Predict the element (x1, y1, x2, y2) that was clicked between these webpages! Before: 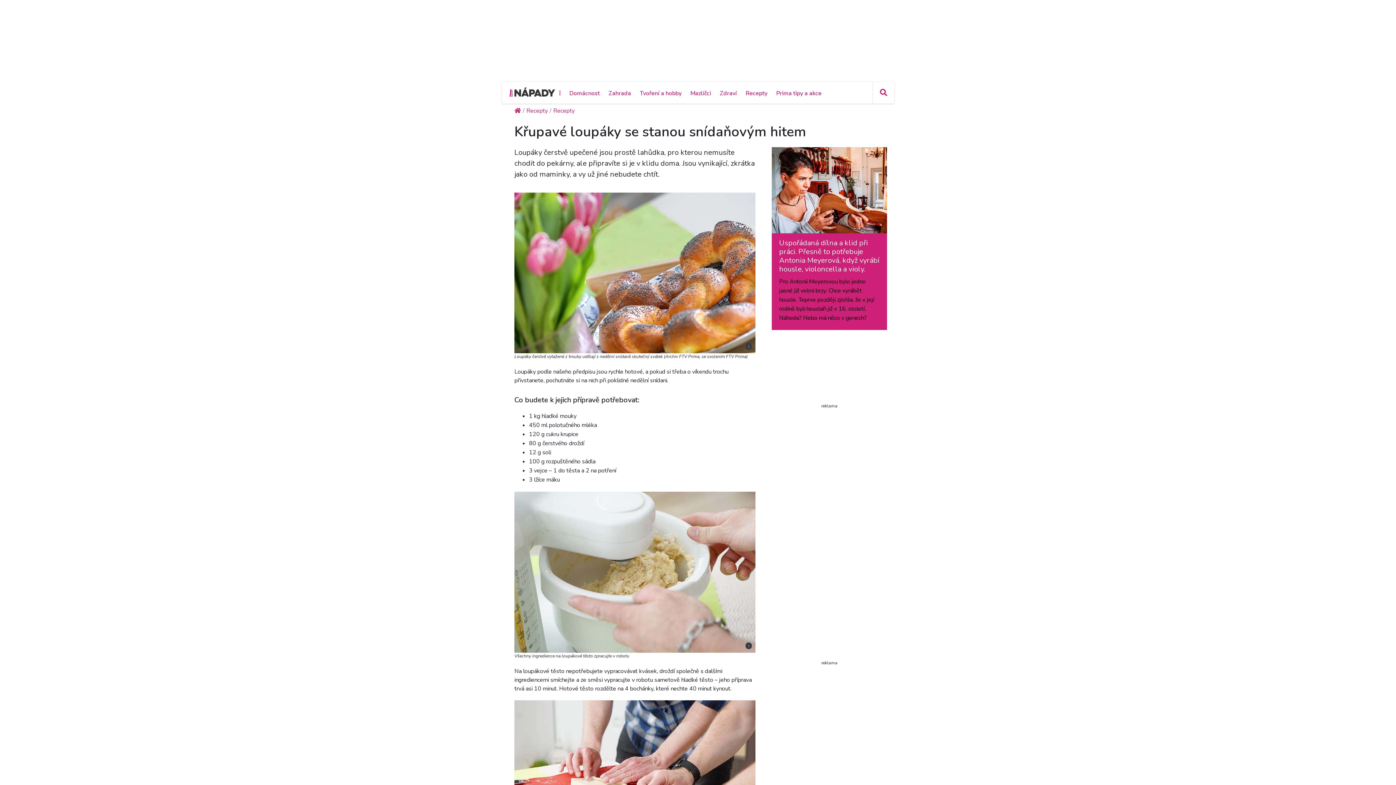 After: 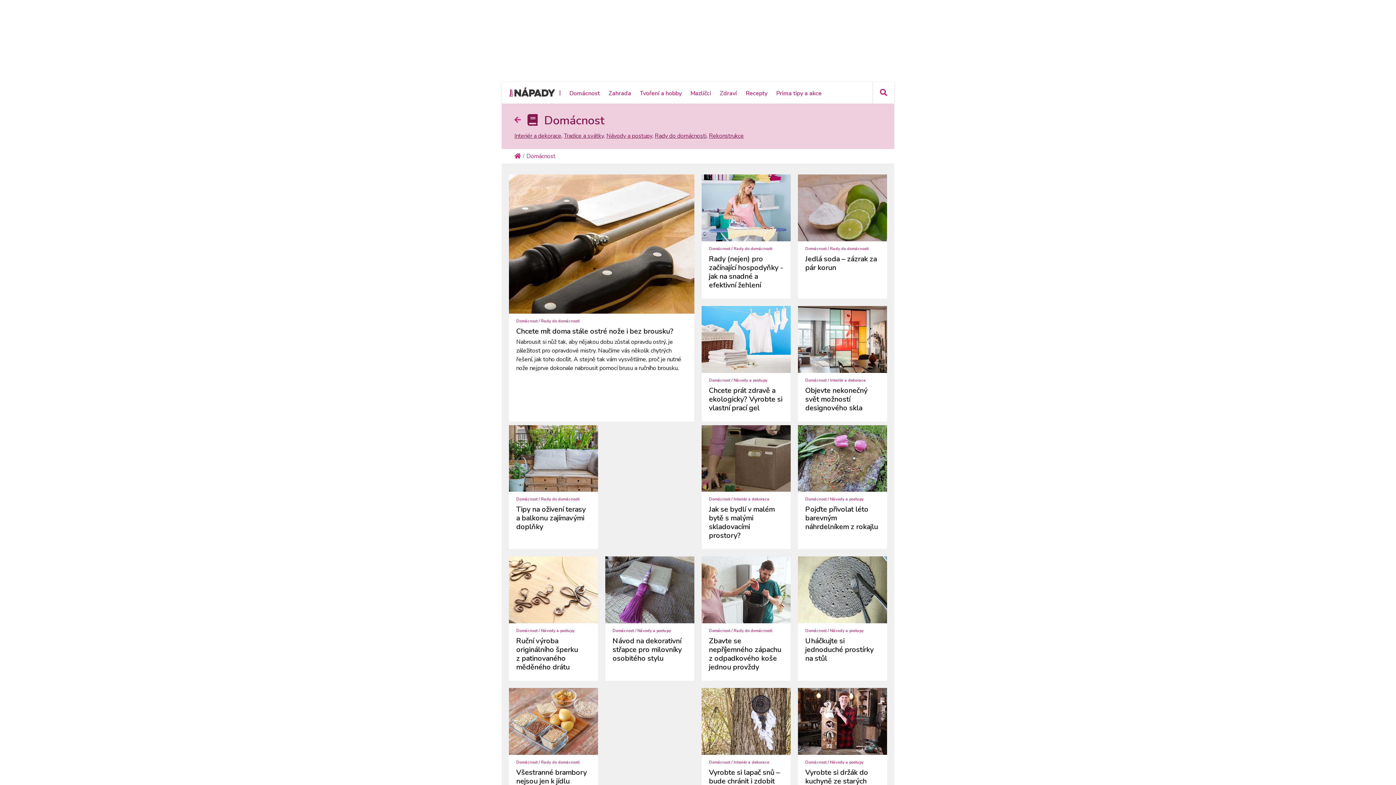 Action: label: Domácnost bbox: (569, 89, 600, 97)